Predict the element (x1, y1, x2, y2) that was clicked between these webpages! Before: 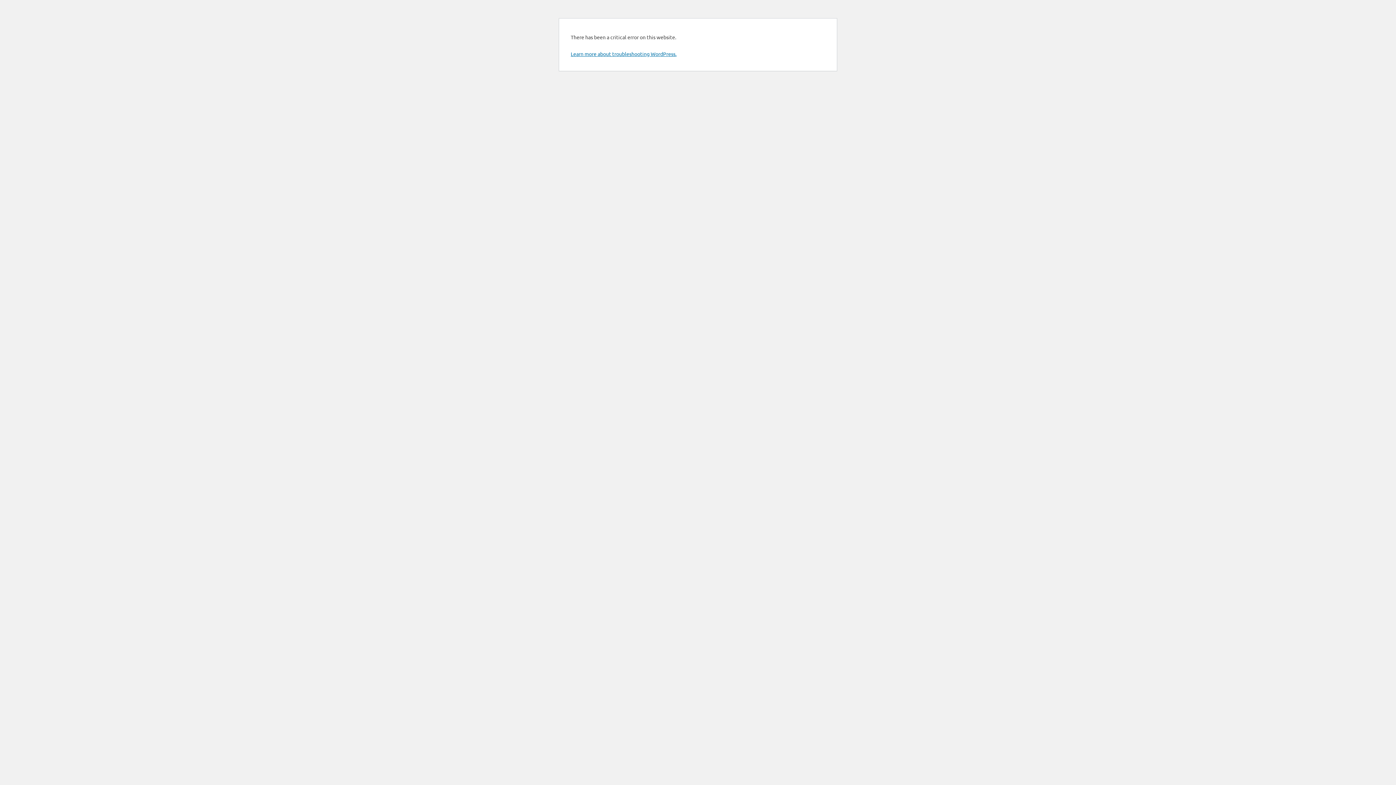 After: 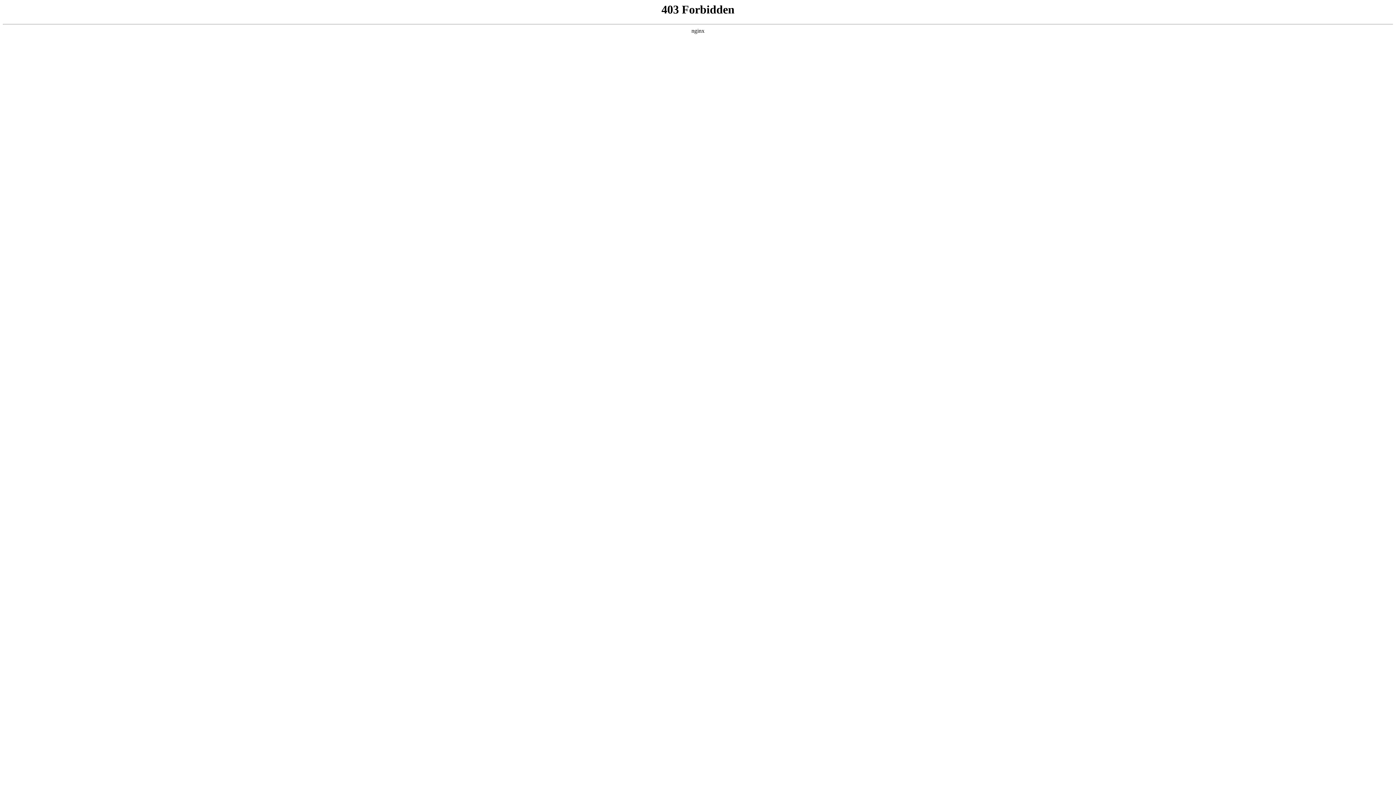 Action: bbox: (570, 50, 676, 57) label: Learn more about troubleshooting WordPress.